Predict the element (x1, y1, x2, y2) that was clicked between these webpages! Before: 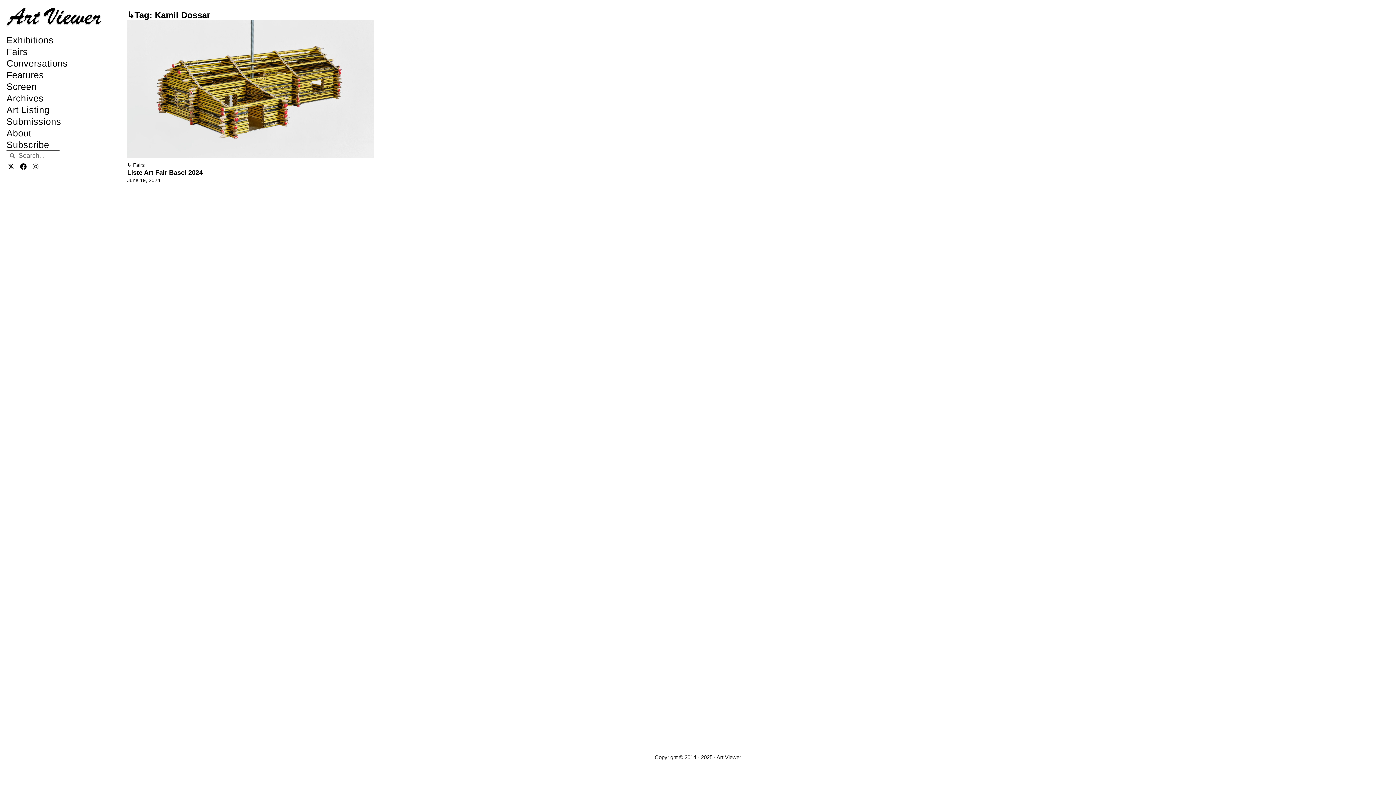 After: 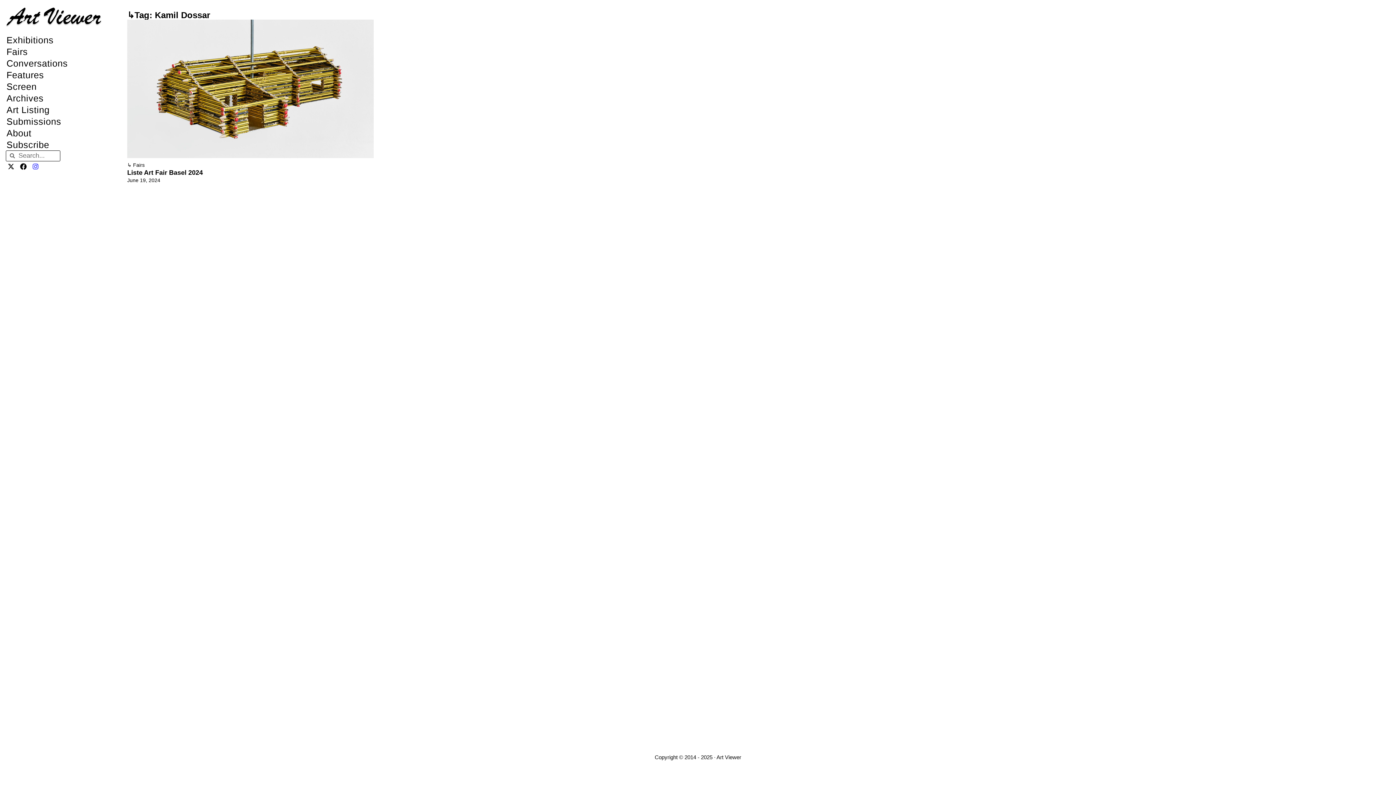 Action: label: Instagram bbox: (30, 161, 40, 171)